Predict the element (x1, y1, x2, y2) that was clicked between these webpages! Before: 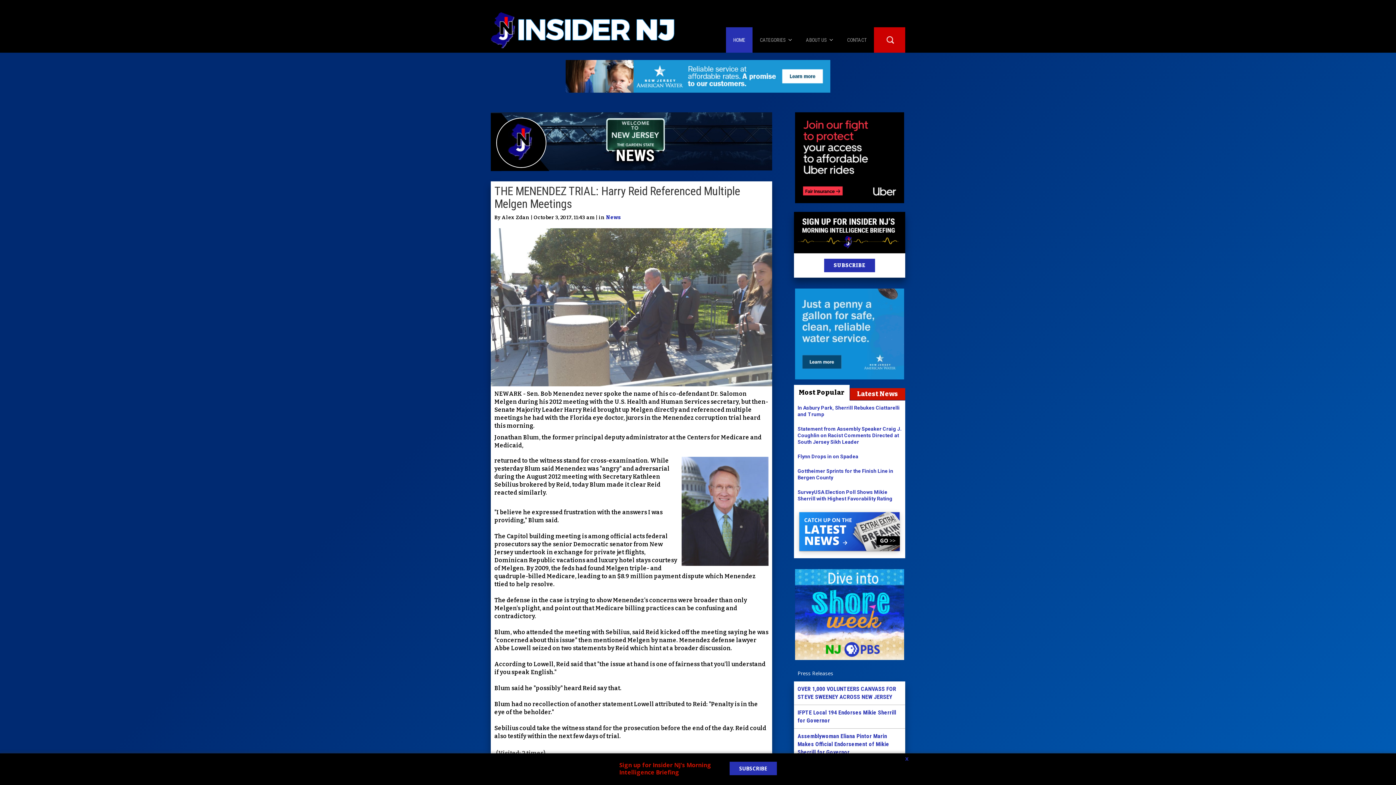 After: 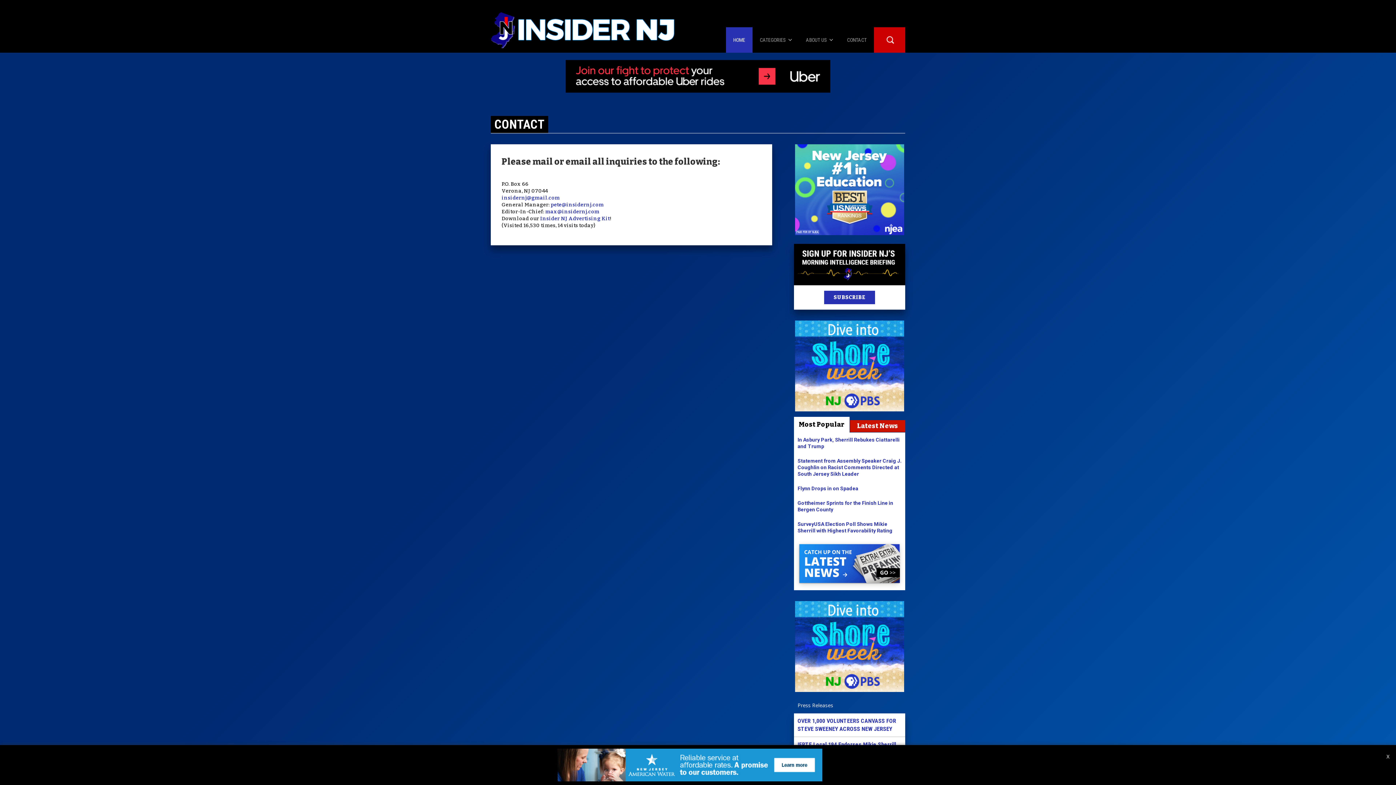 Action: bbox: (840, 27, 874, 52) label: CONTACT